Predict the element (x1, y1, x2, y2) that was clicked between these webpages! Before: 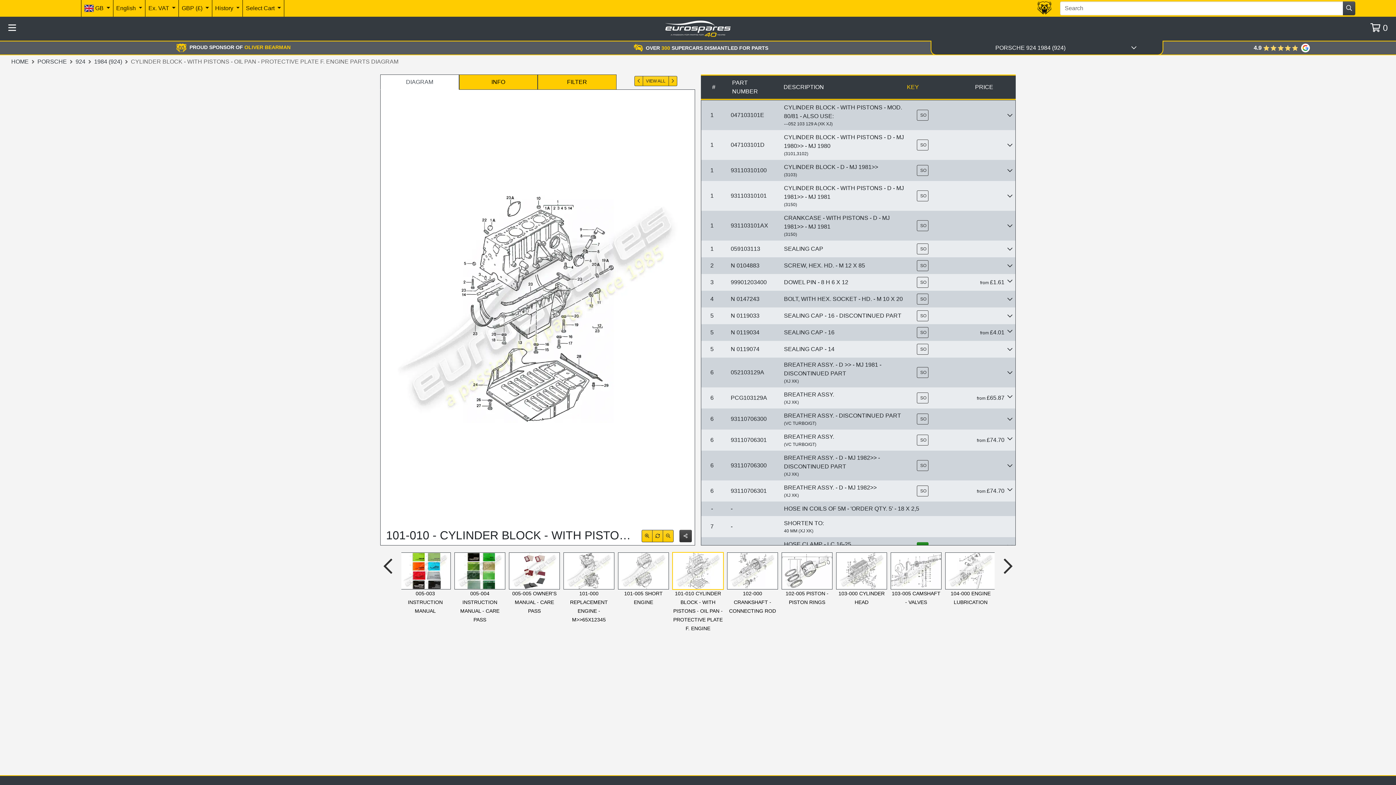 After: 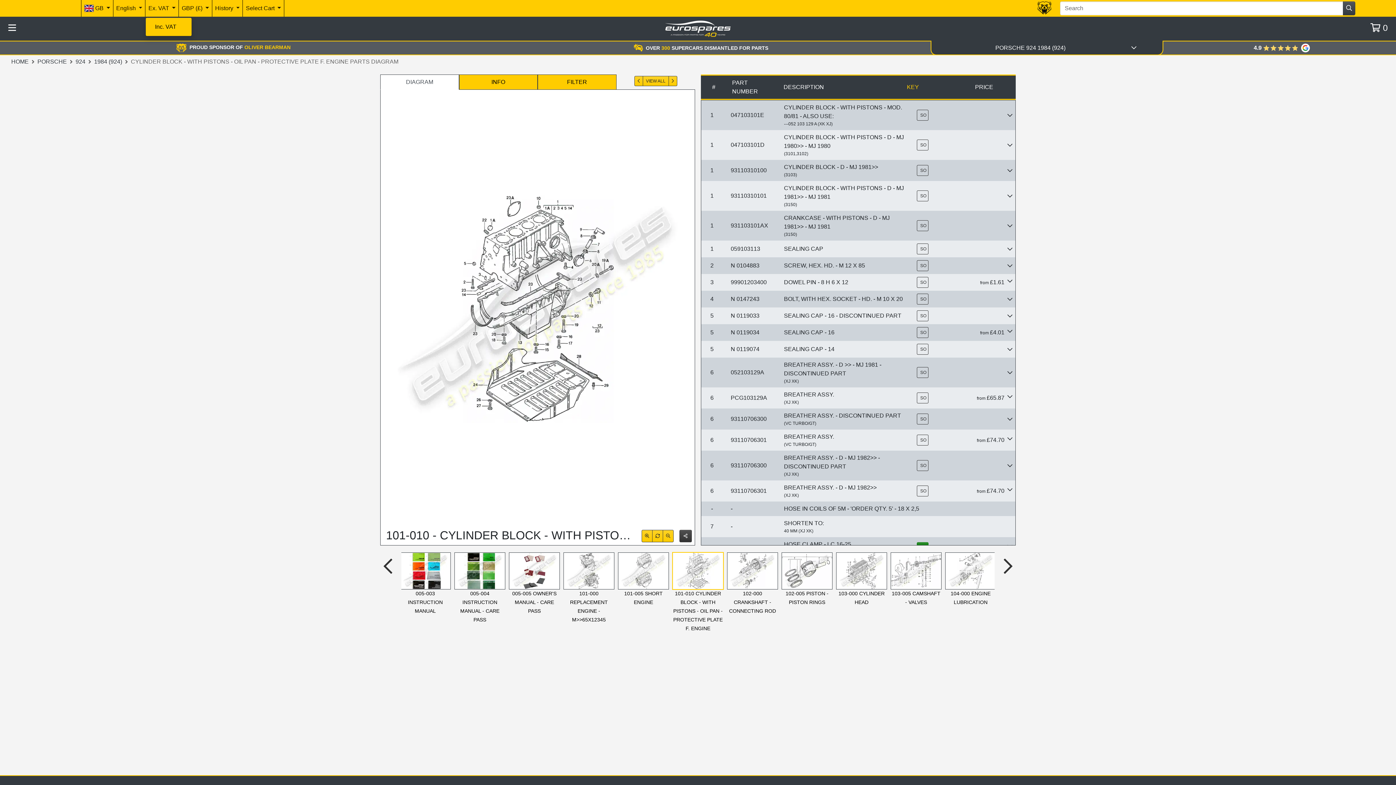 Action: label: Ex. VAT  bbox: (145, 3, 178, 12)